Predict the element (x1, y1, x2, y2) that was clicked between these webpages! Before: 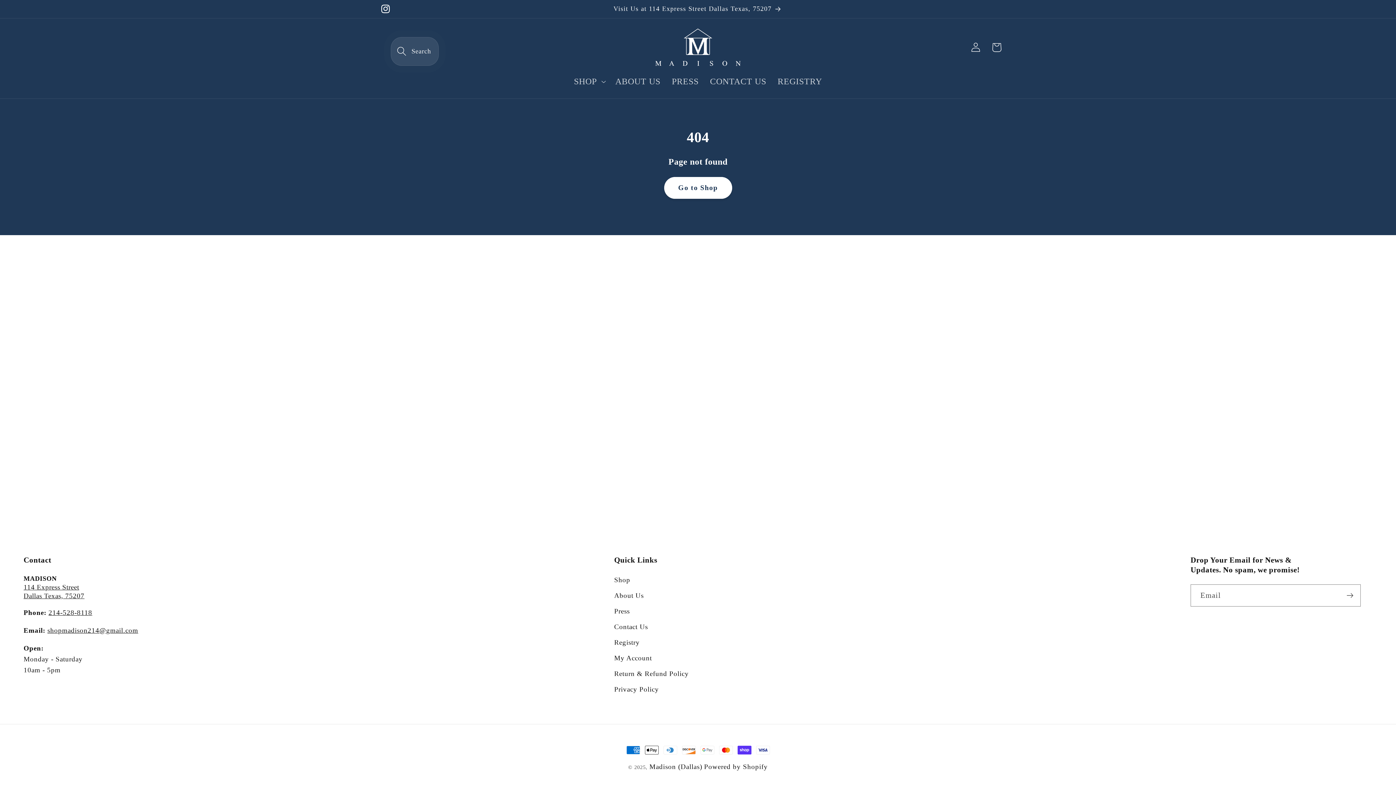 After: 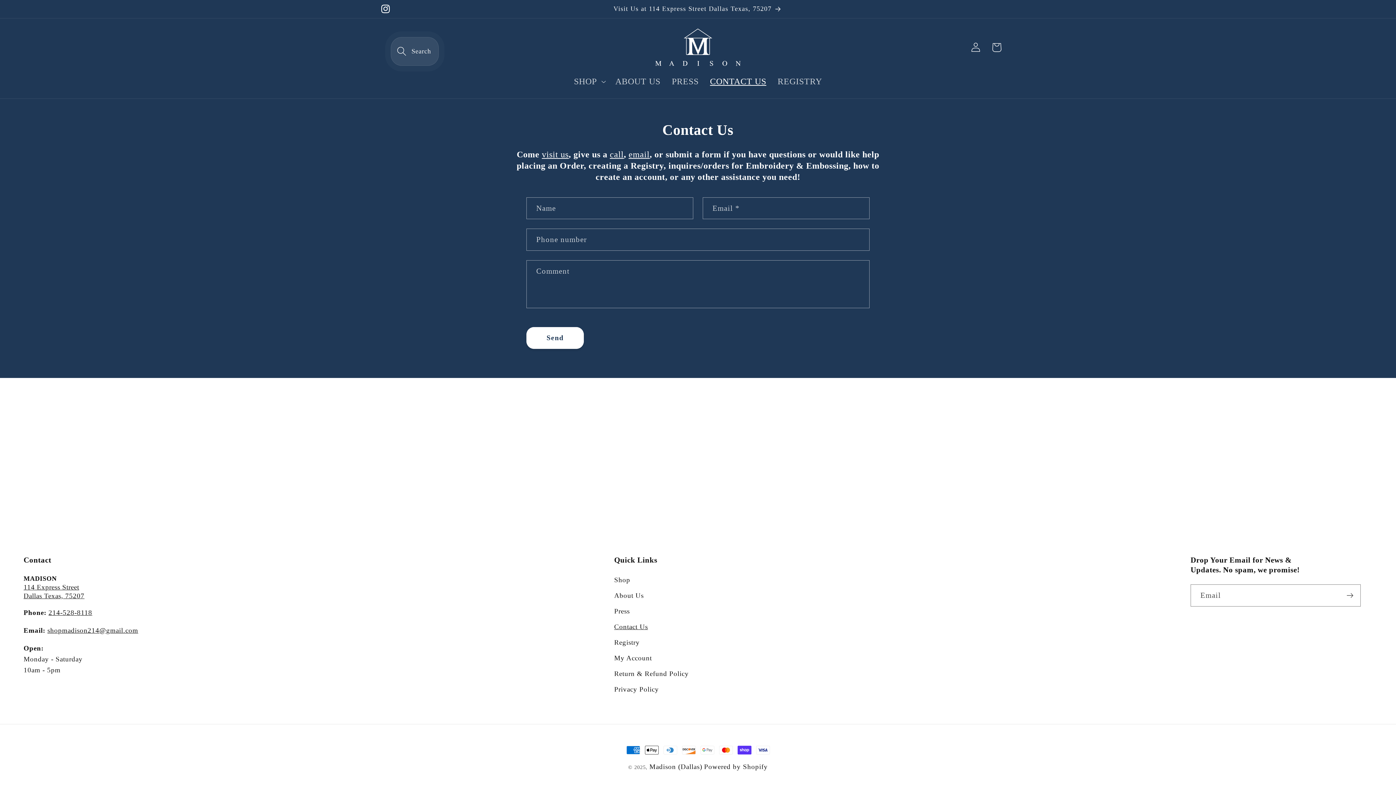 Action: label: CONTACT US bbox: (704, 70, 772, 92)